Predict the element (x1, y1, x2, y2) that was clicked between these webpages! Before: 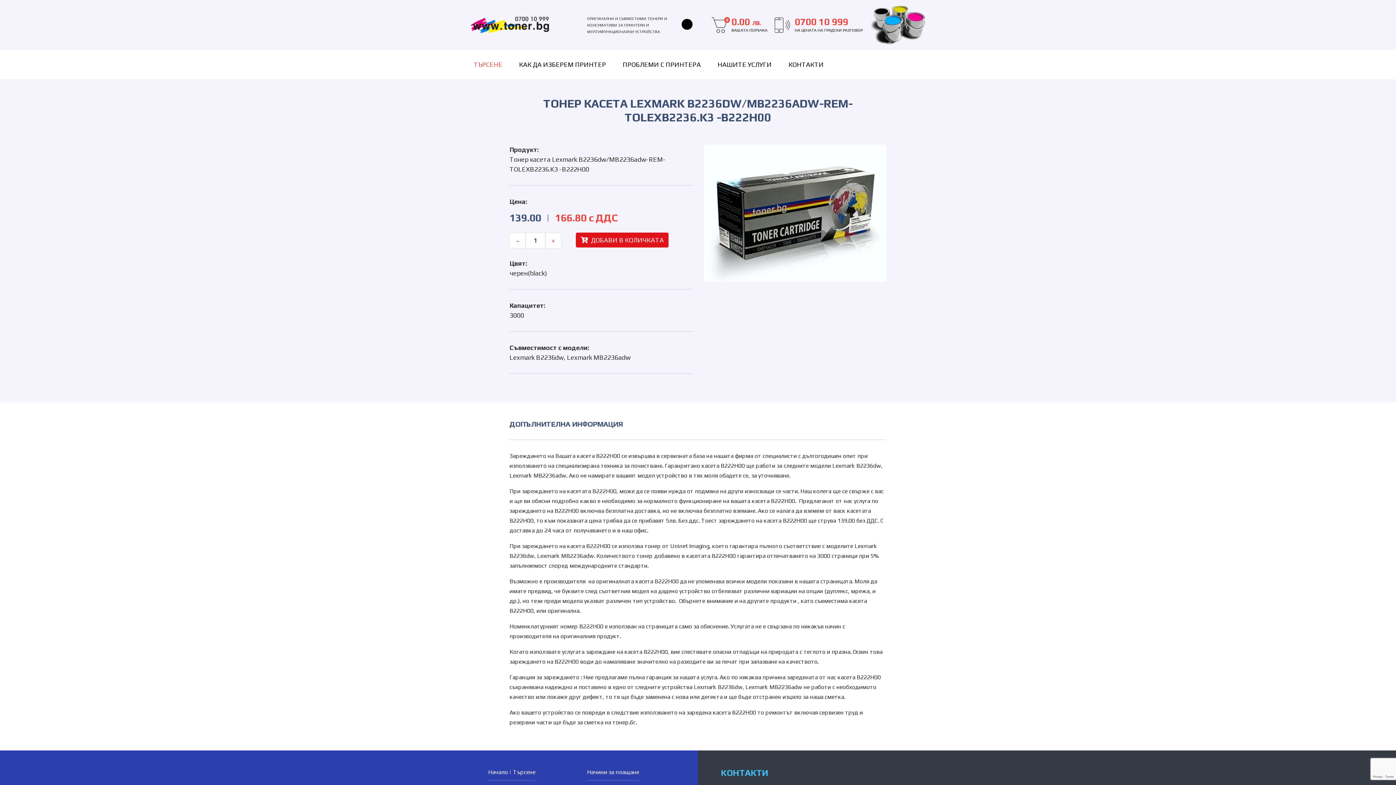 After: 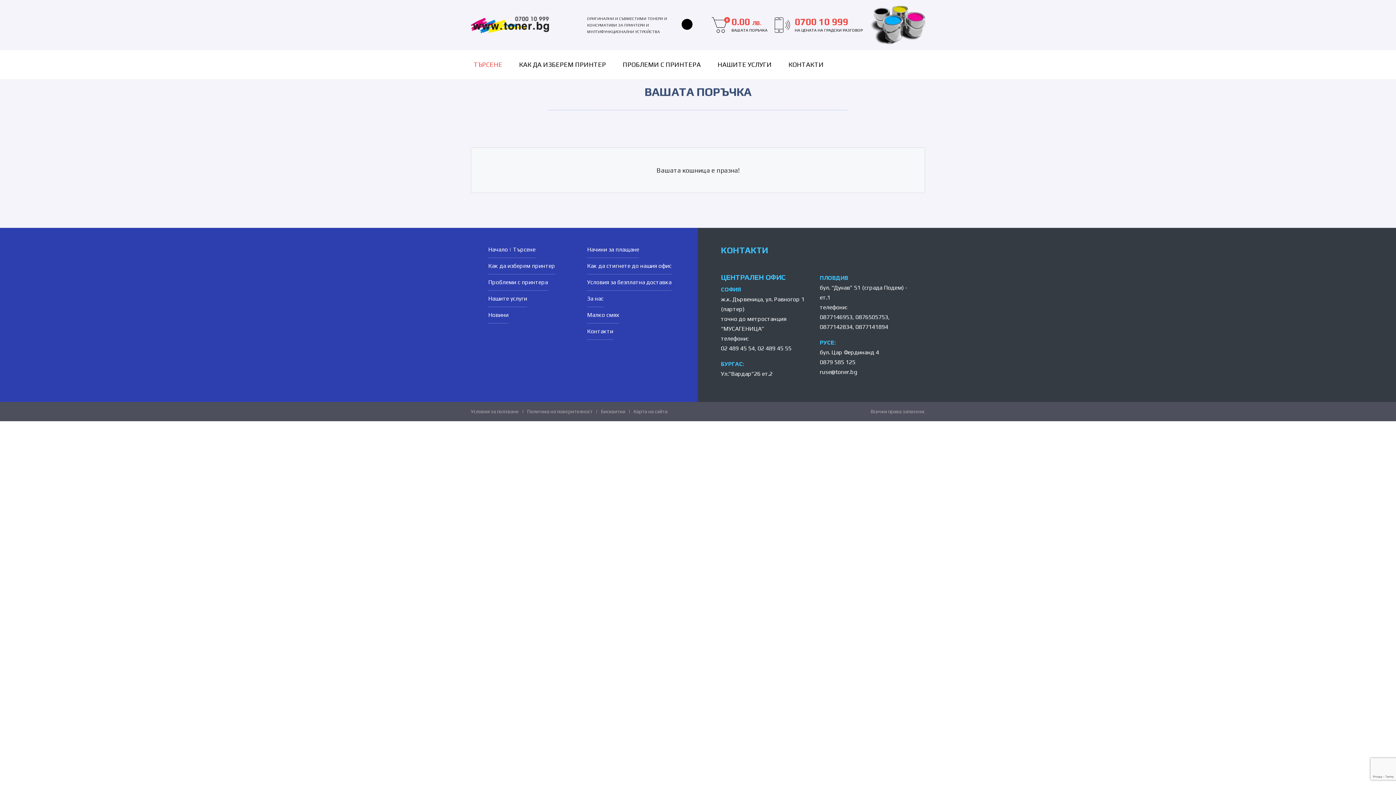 Action: label: 0.00 ЛВ.

ВАШАТА ПОРЪЧКА
0 bbox: (711, 17, 767, 33)